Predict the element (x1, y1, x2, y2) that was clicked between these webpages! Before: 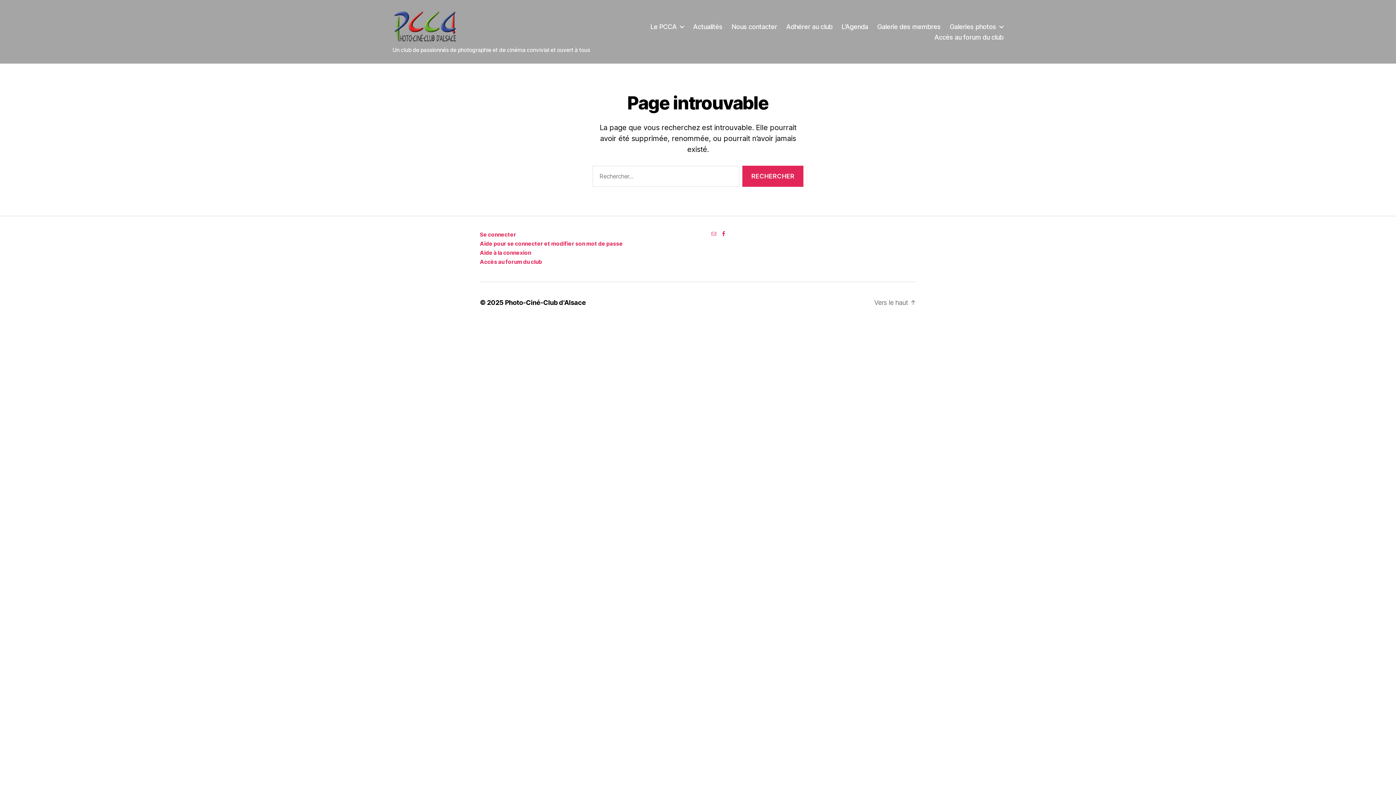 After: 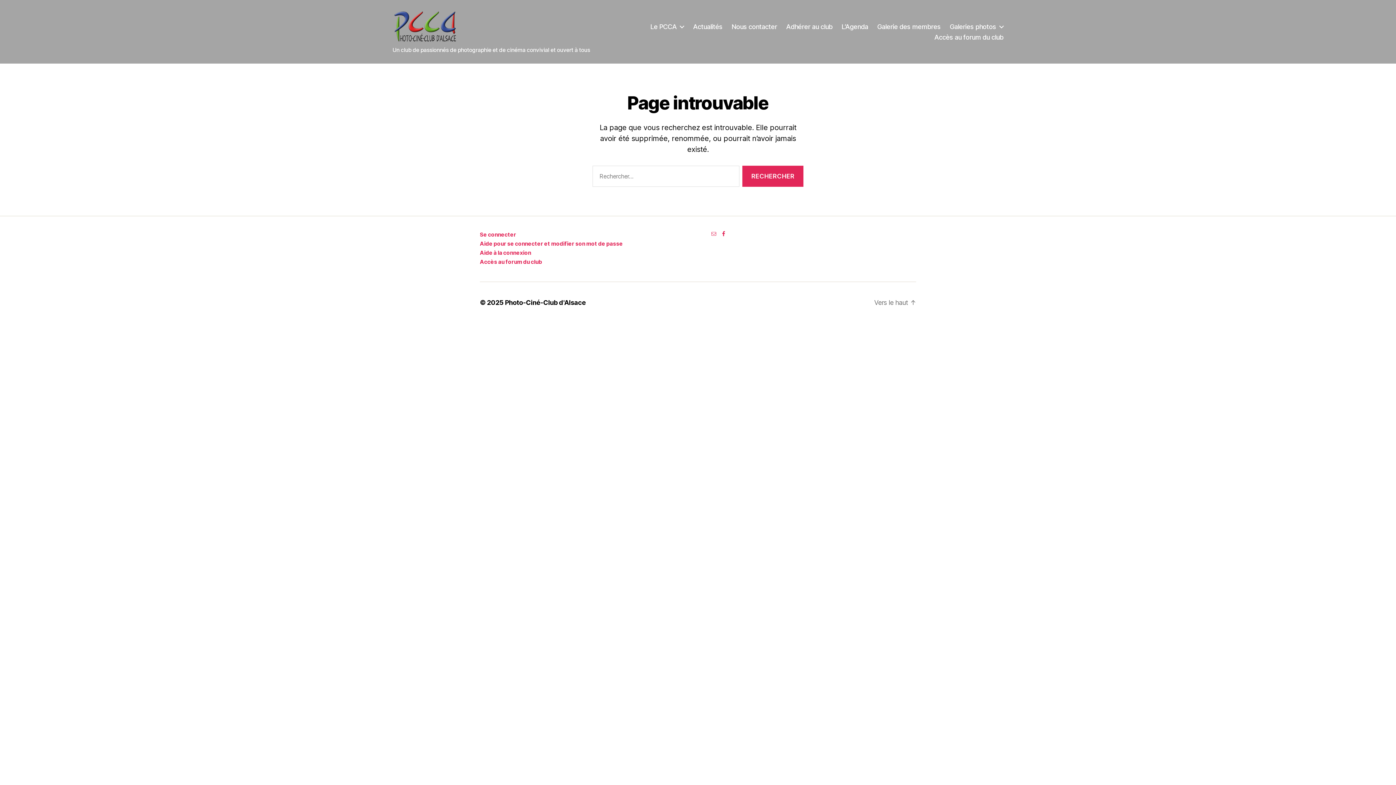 Action: label: Se connecter bbox: (480, 231, 516, 238)